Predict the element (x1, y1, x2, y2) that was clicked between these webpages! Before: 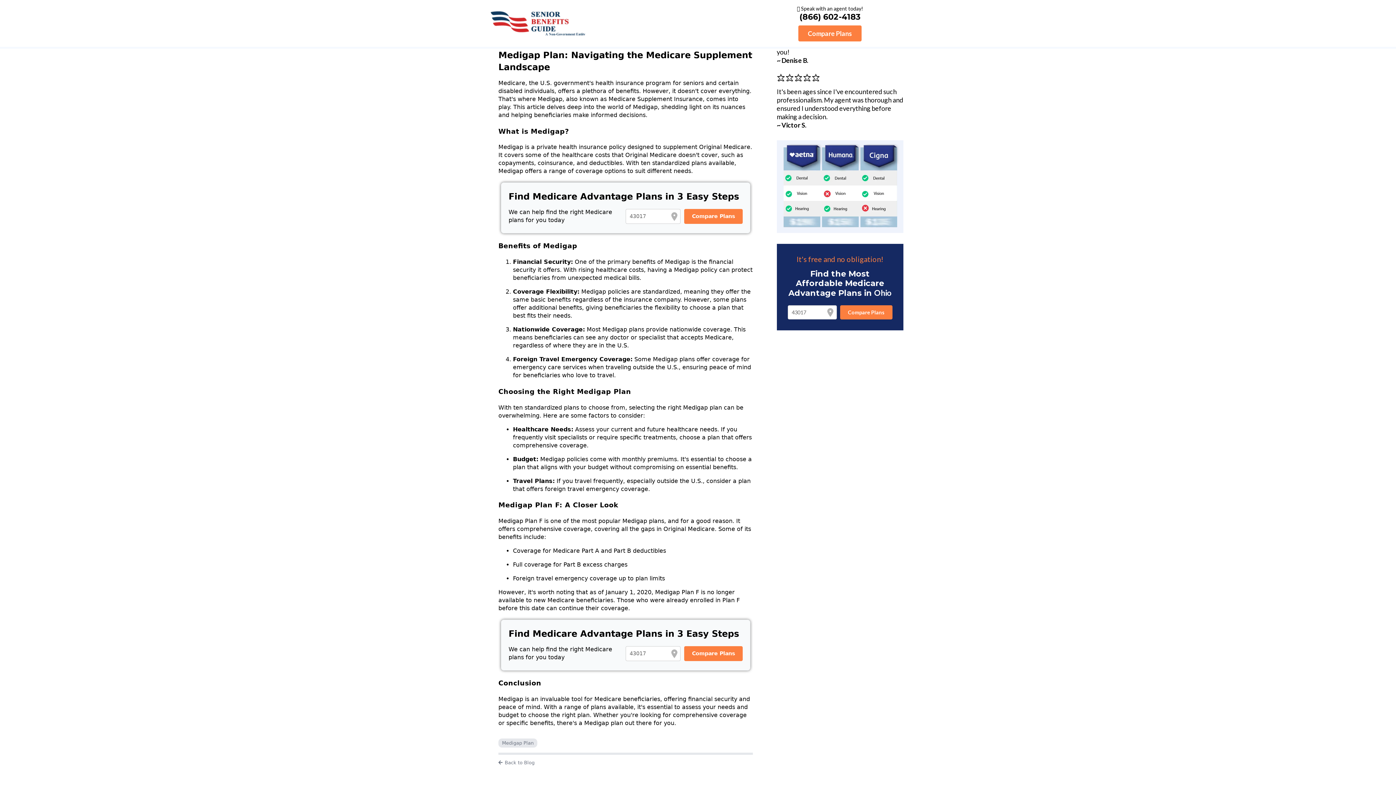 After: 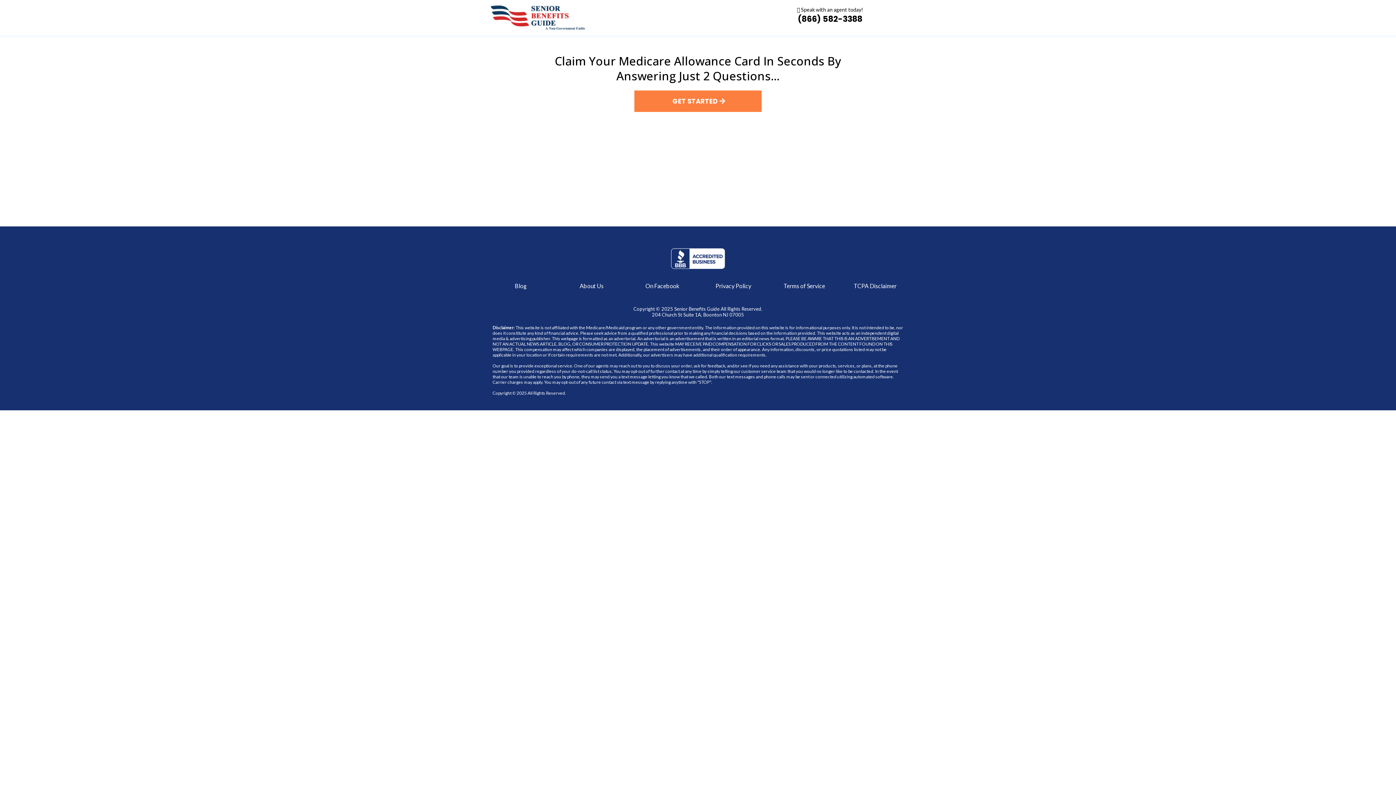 Action: bbox: (780, 144, 900, 229) label: https://seniorbenefitsguide.co/quiz